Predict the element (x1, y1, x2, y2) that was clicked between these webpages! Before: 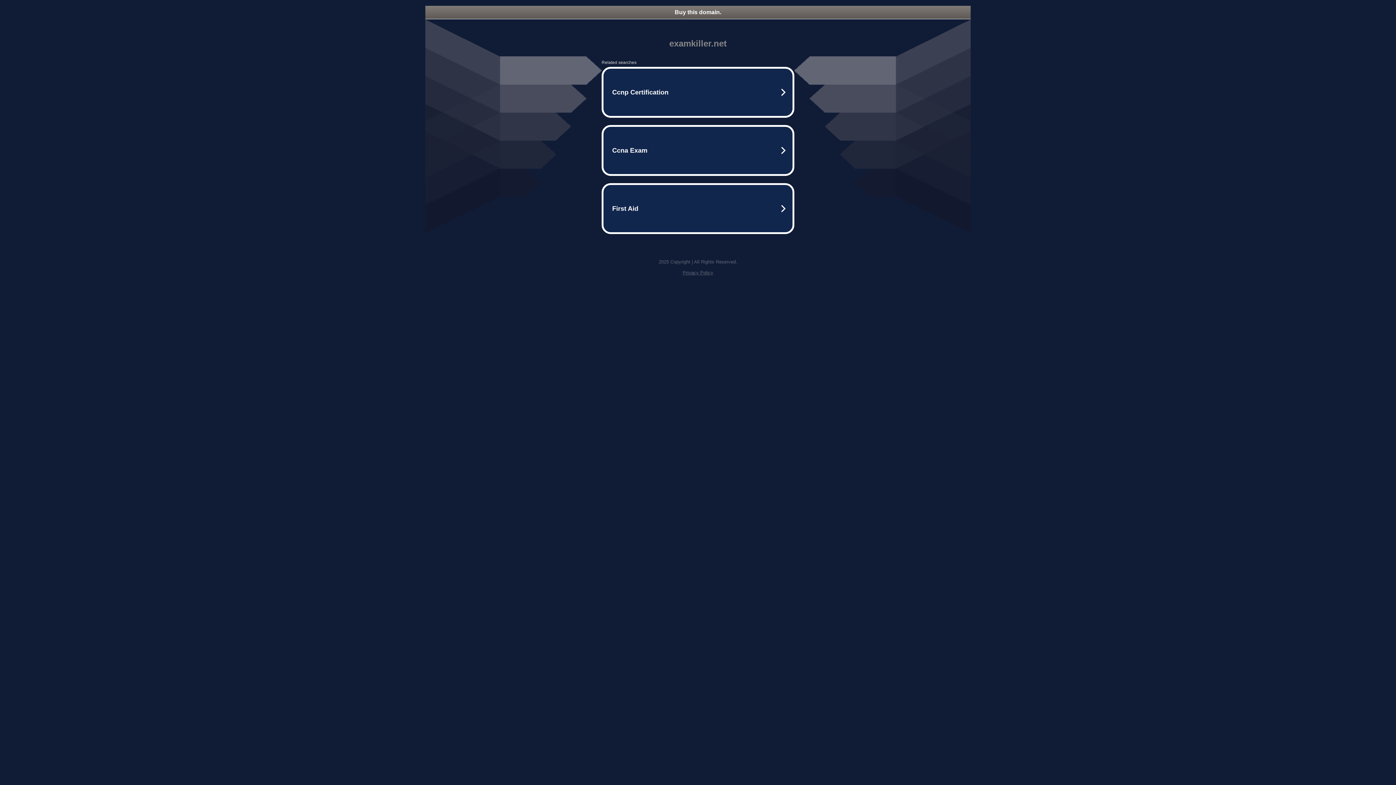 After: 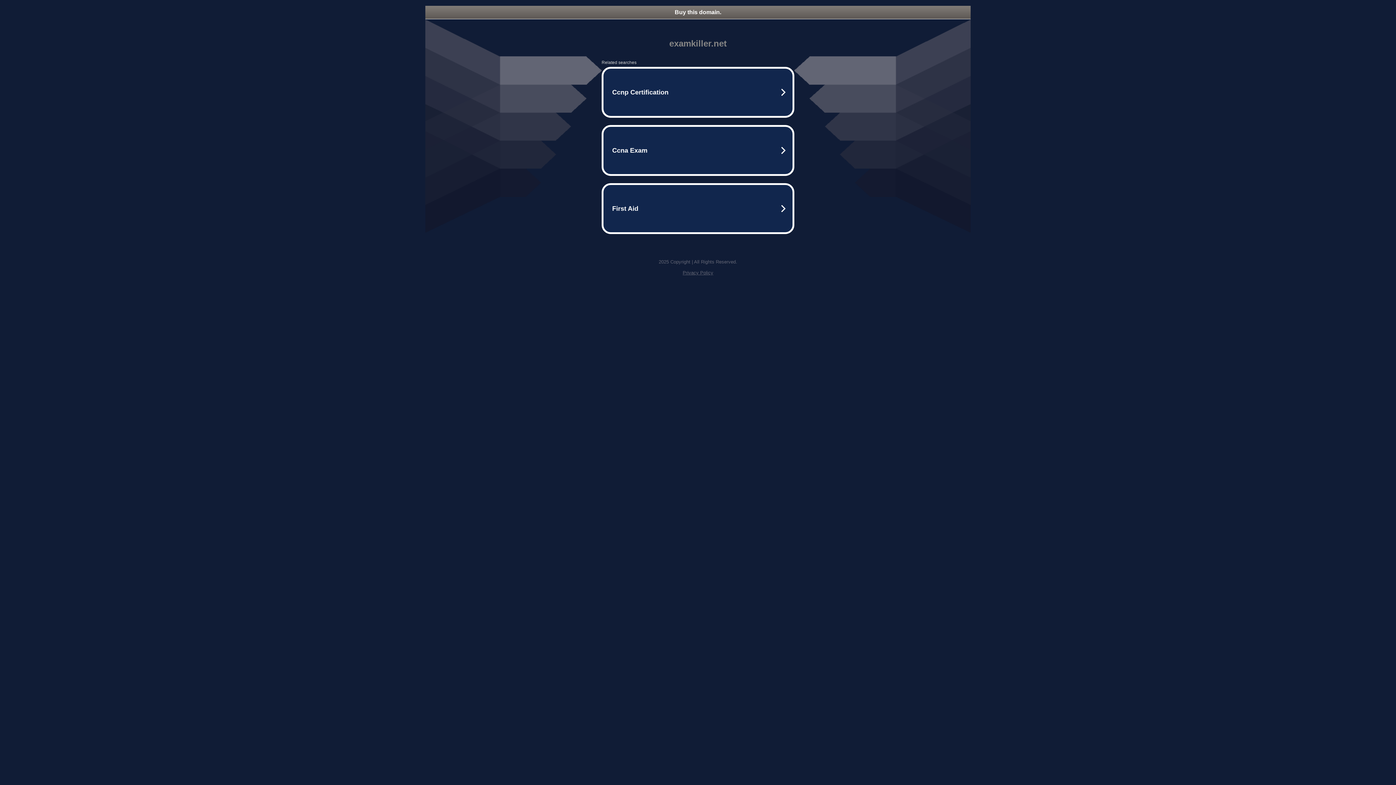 Action: label: Buy this domain. bbox: (425, 5, 970, 18)